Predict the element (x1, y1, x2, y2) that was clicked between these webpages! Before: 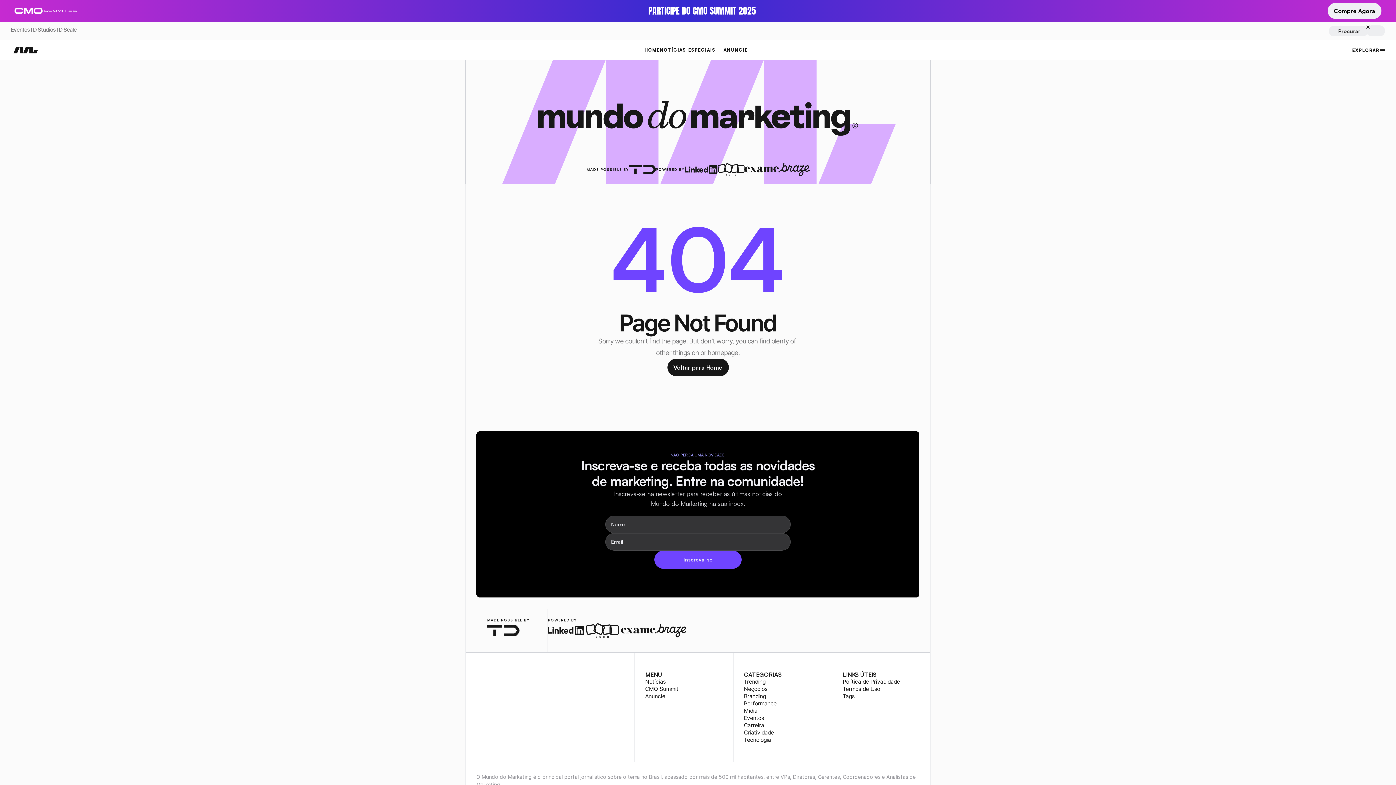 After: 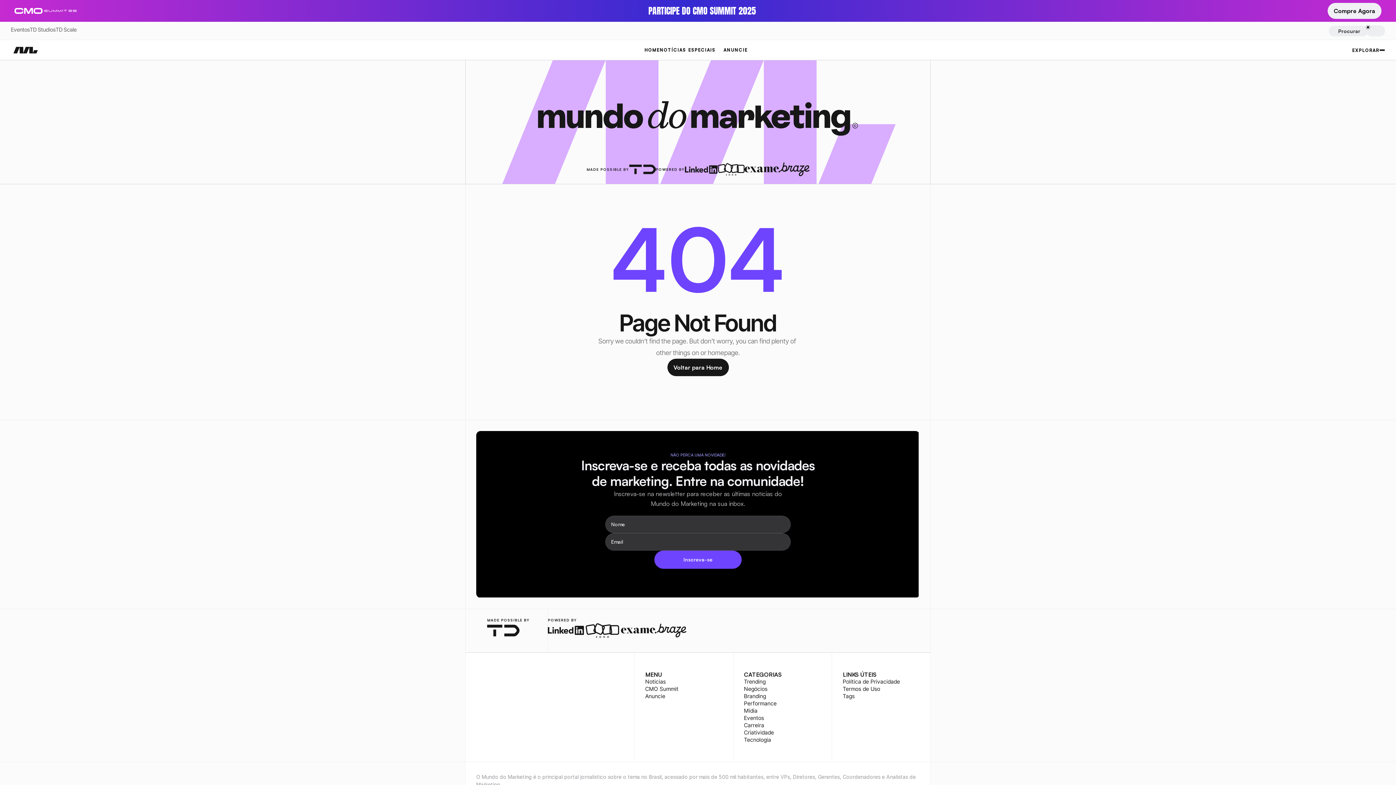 Action: bbox: (476, 671, 485, 680) label: instagram-logo